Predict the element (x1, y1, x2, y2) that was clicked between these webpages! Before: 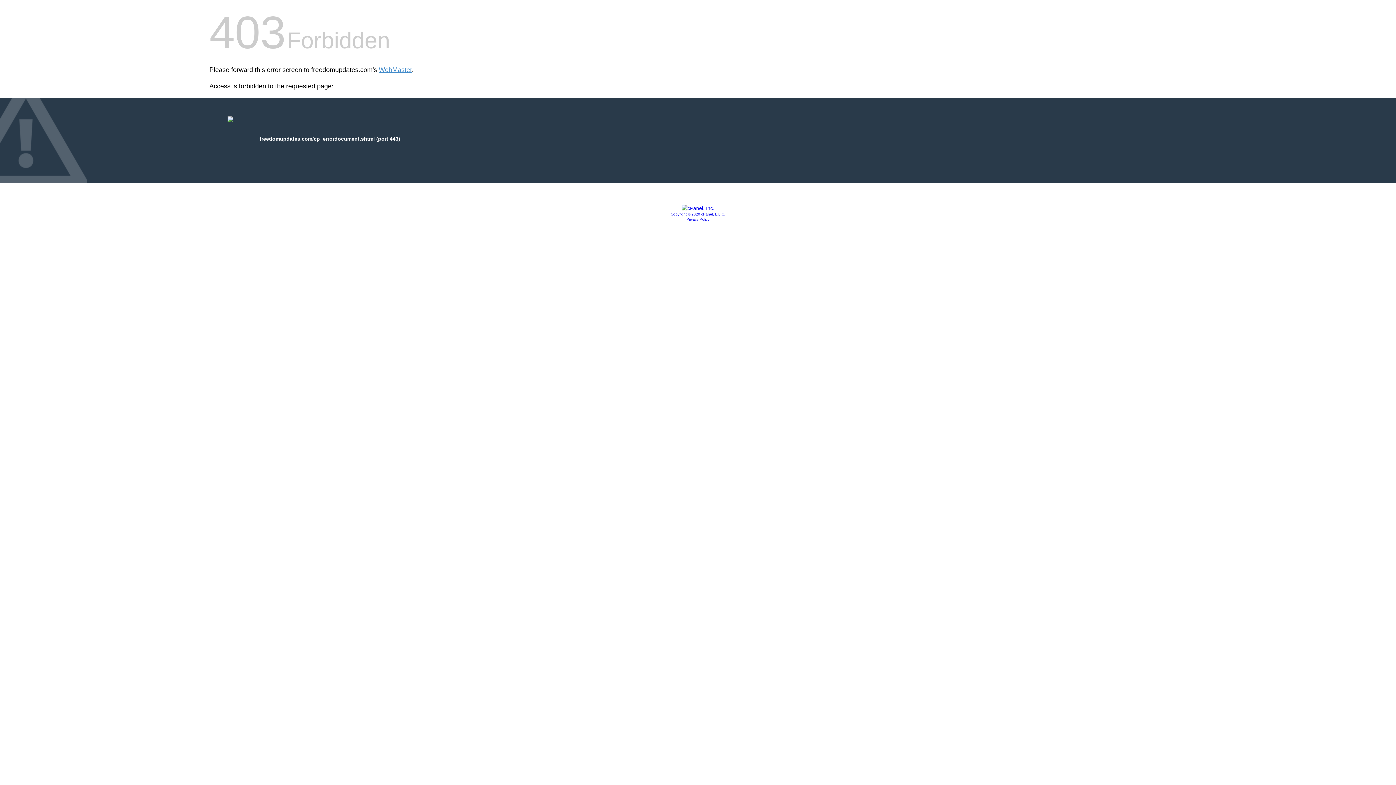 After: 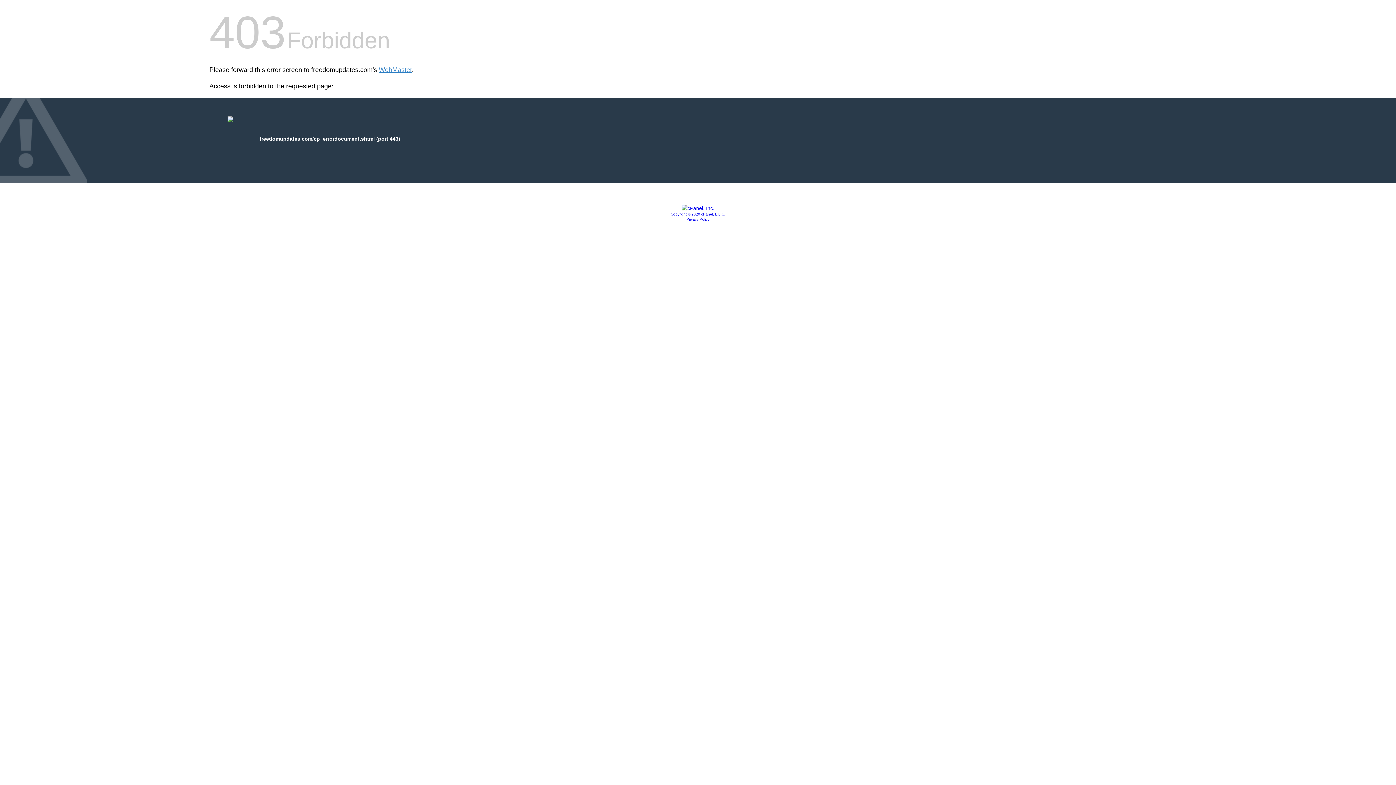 Action: bbox: (686, 217, 709, 221) label: Privacy Policy